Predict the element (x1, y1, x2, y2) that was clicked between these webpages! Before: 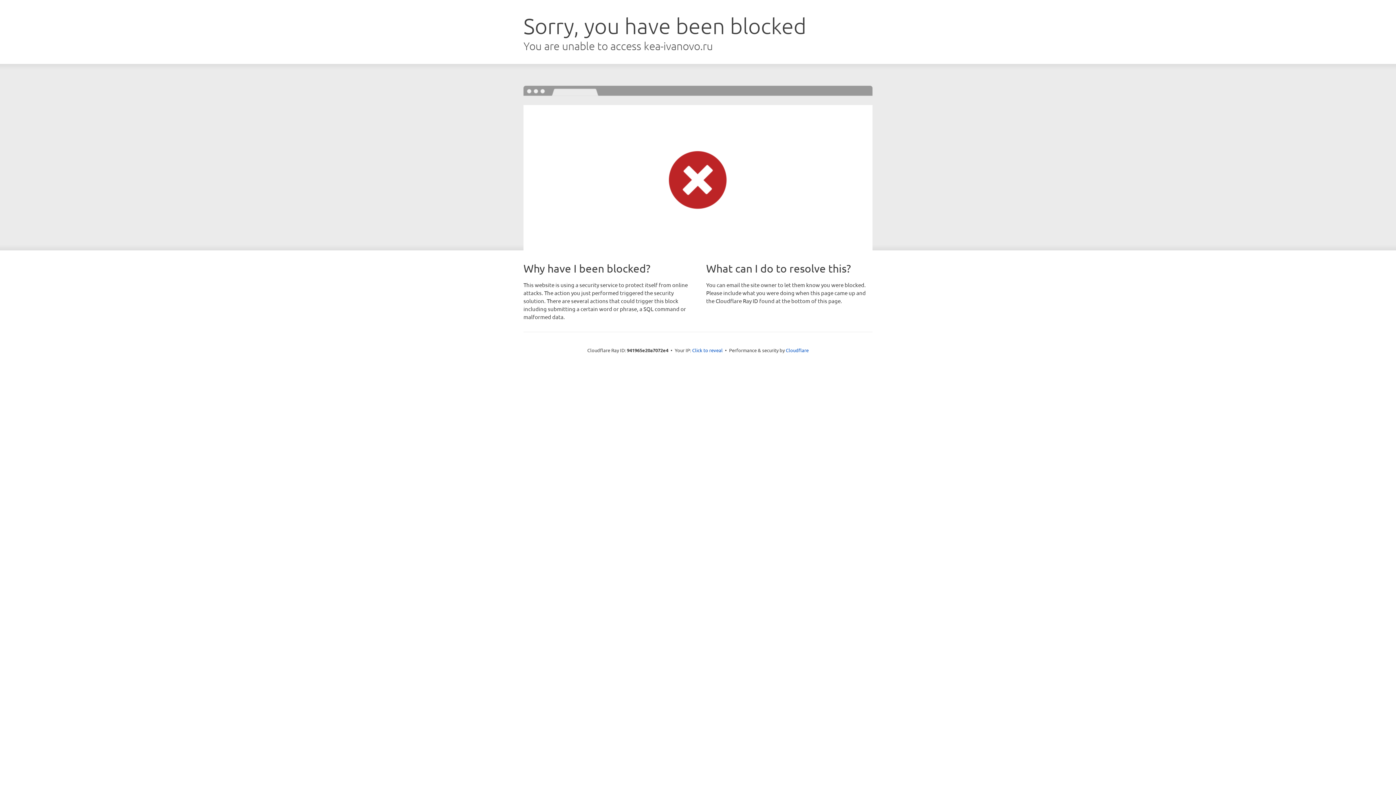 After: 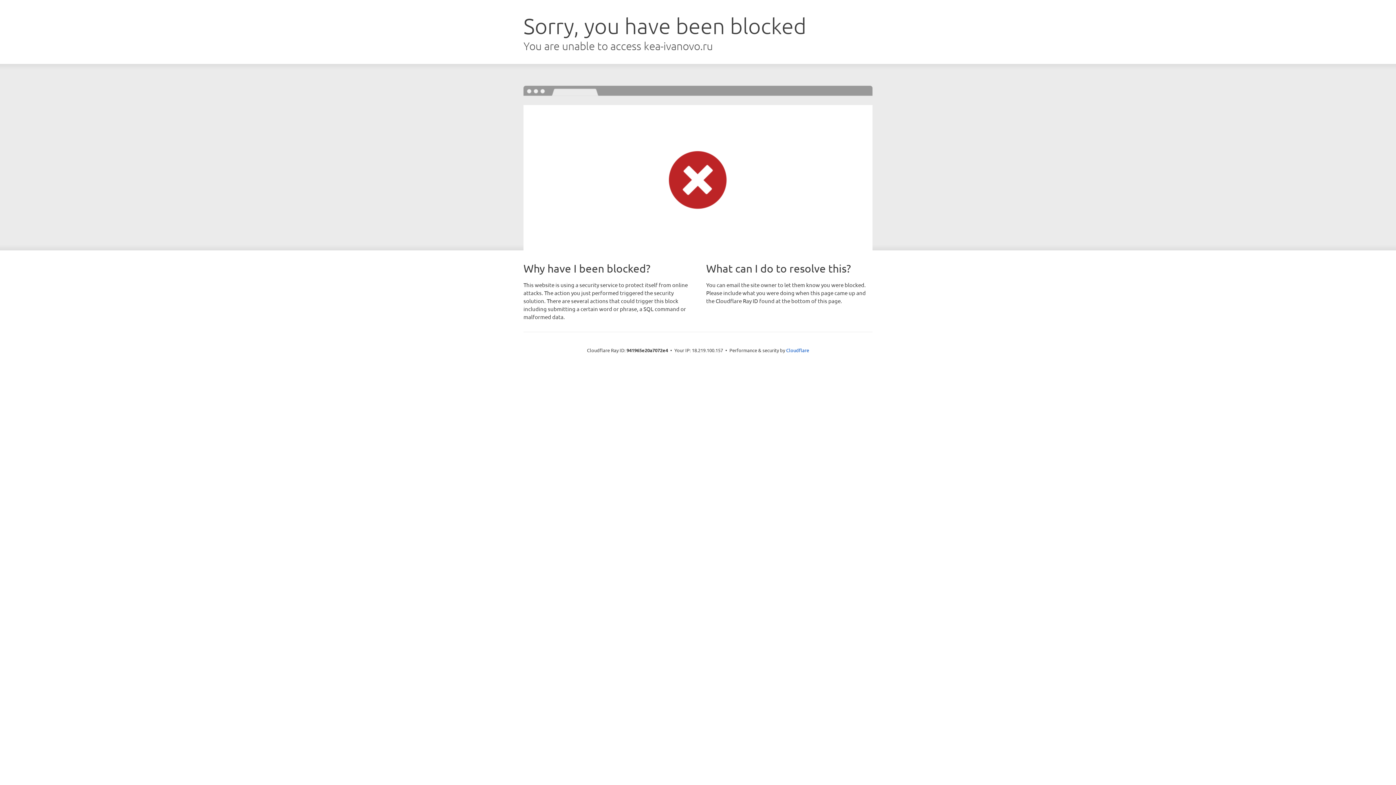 Action: bbox: (692, 346, 722, 353) label: Click to reveal